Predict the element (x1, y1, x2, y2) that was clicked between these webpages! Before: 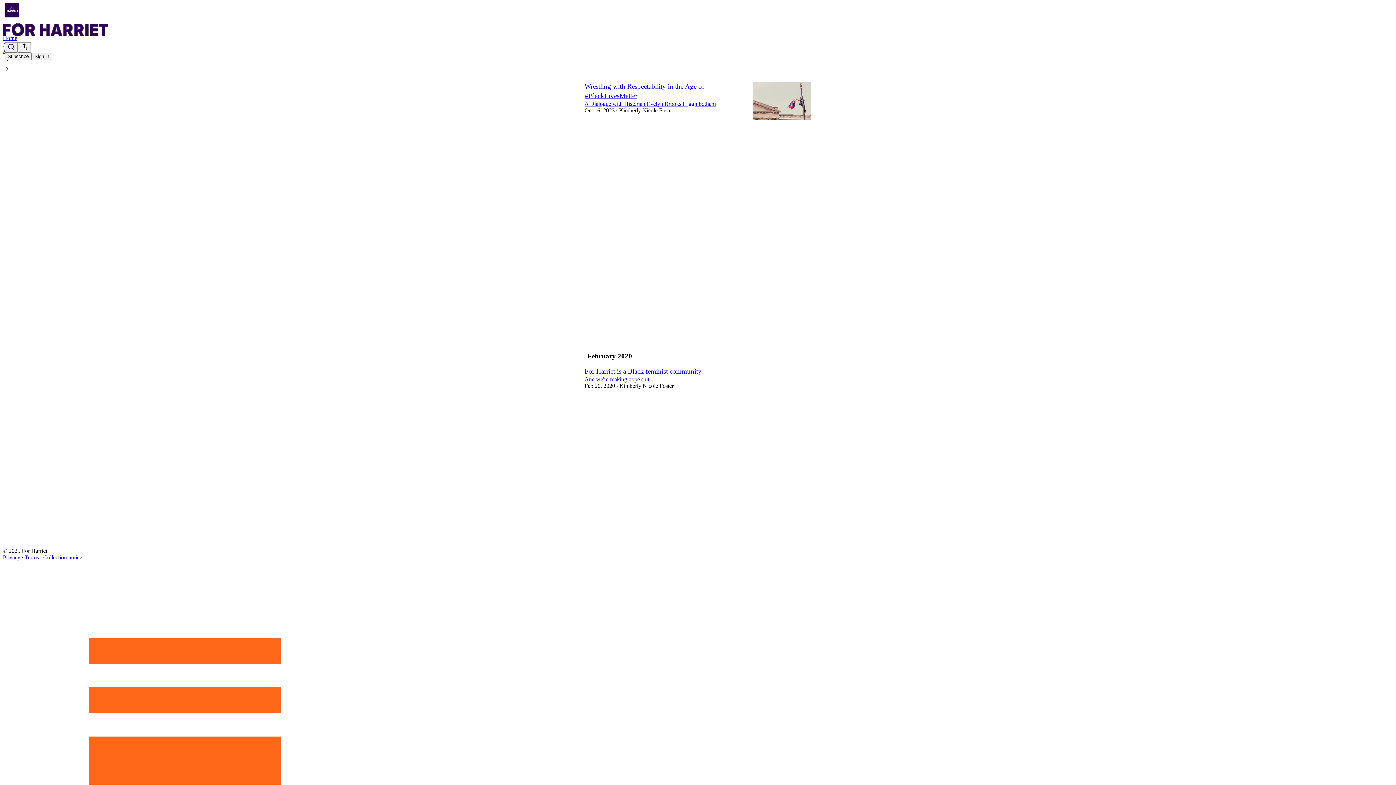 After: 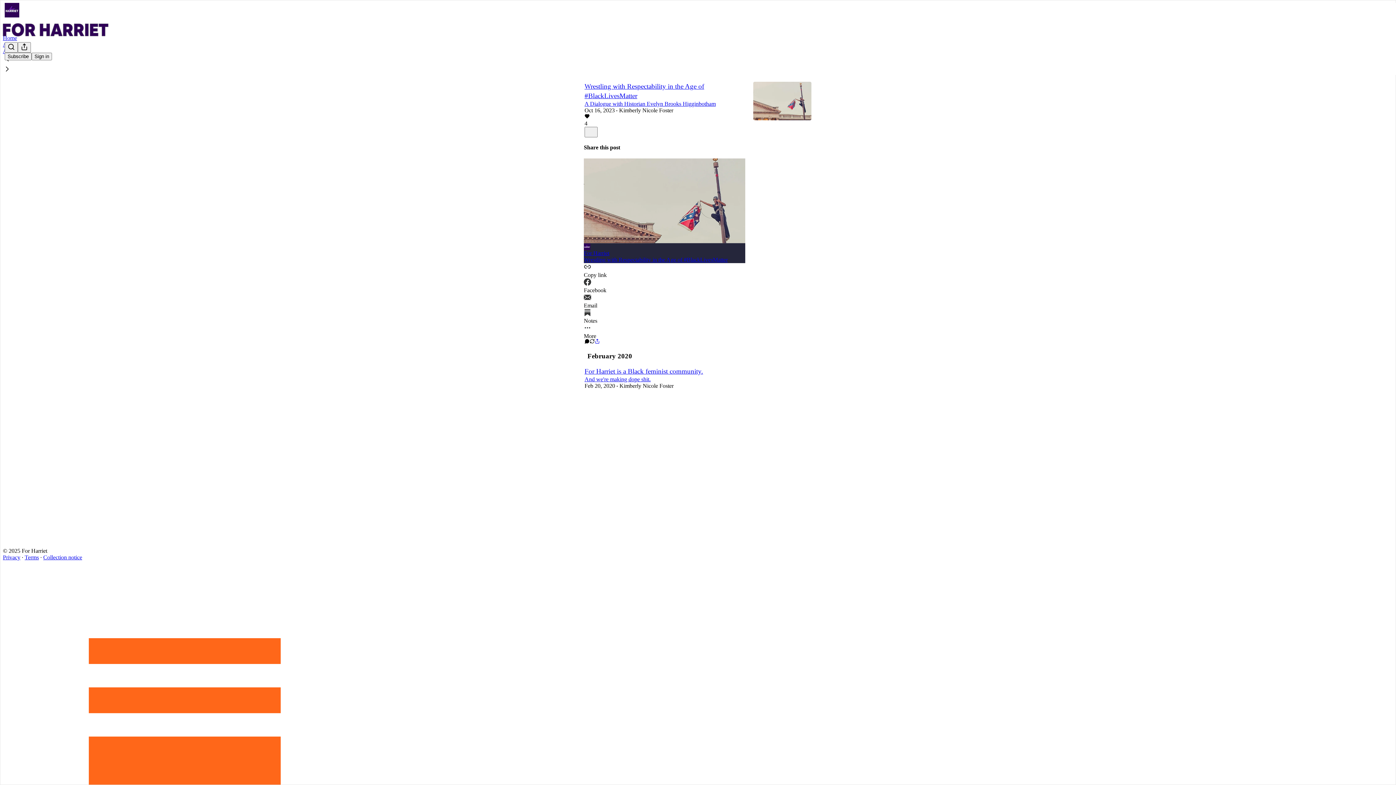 Action: bbox: (594, 338, 600, 345) label: View share options